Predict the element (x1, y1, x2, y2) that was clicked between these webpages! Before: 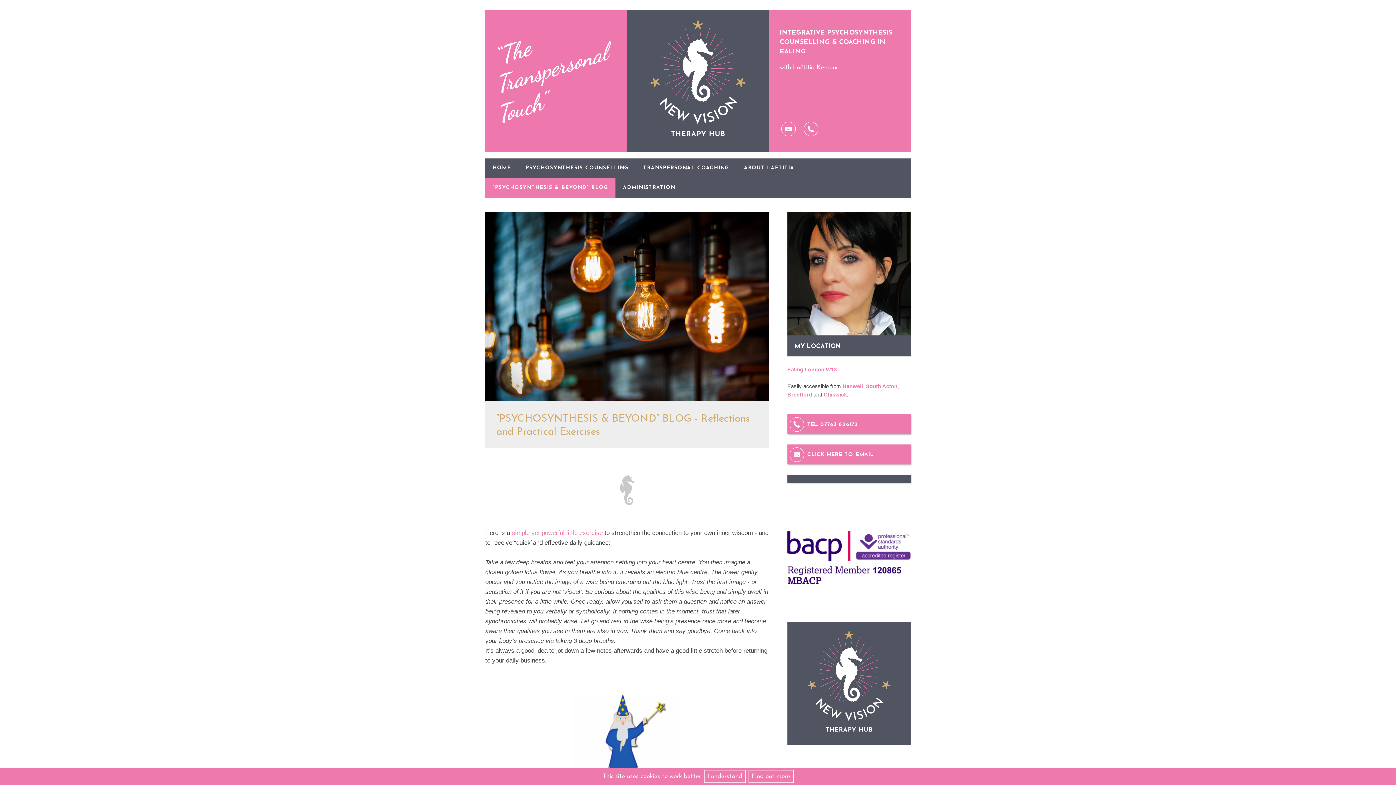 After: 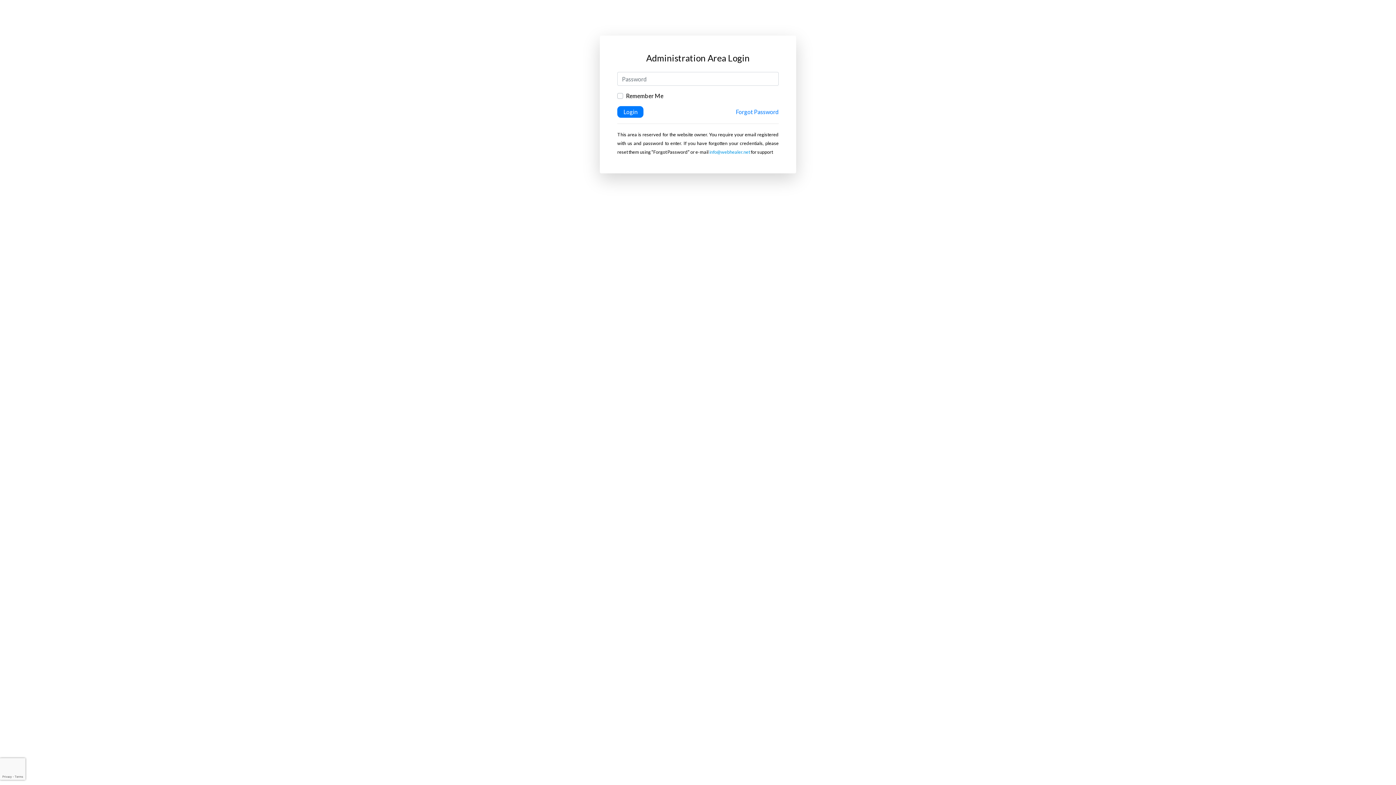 Action: bbox: (615, 178, 682, 197) label: ADMINISTRATION